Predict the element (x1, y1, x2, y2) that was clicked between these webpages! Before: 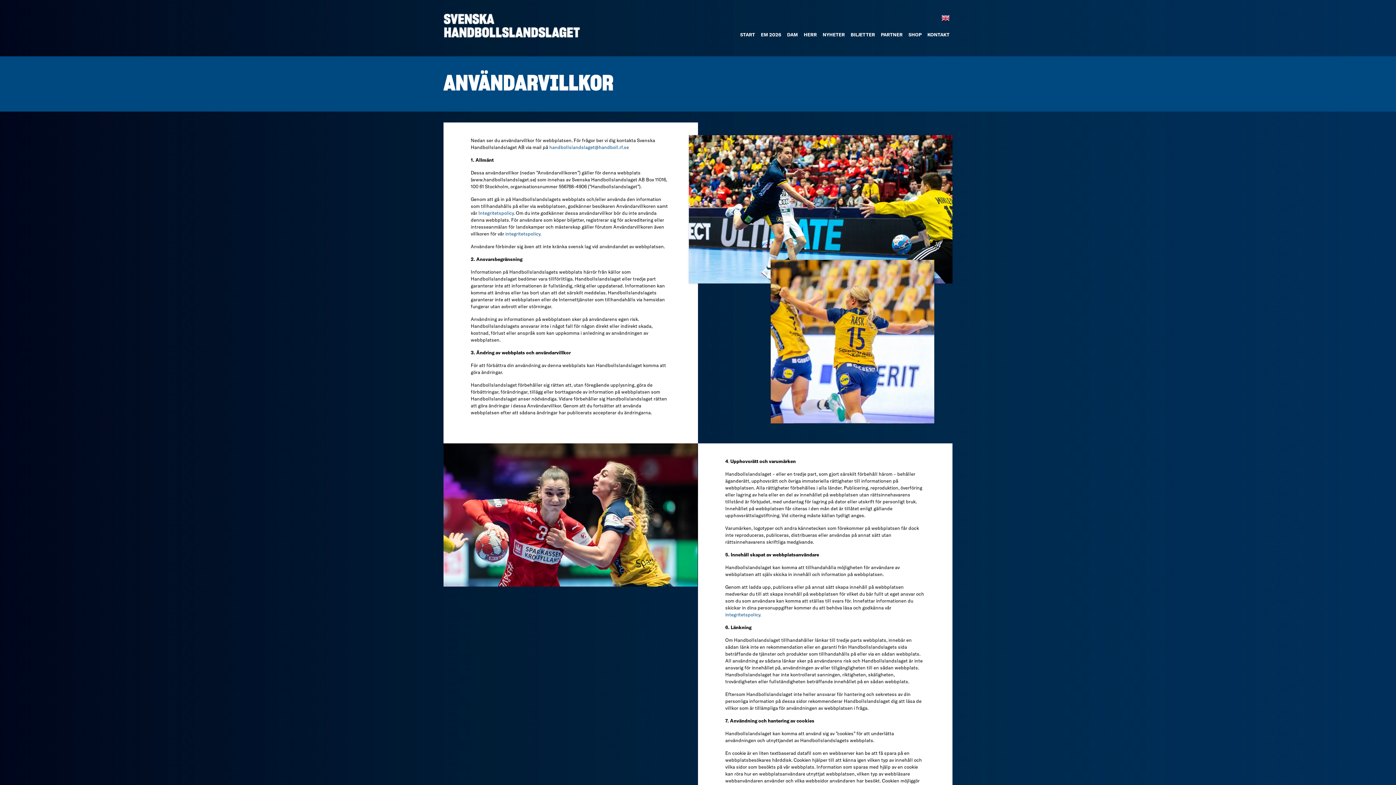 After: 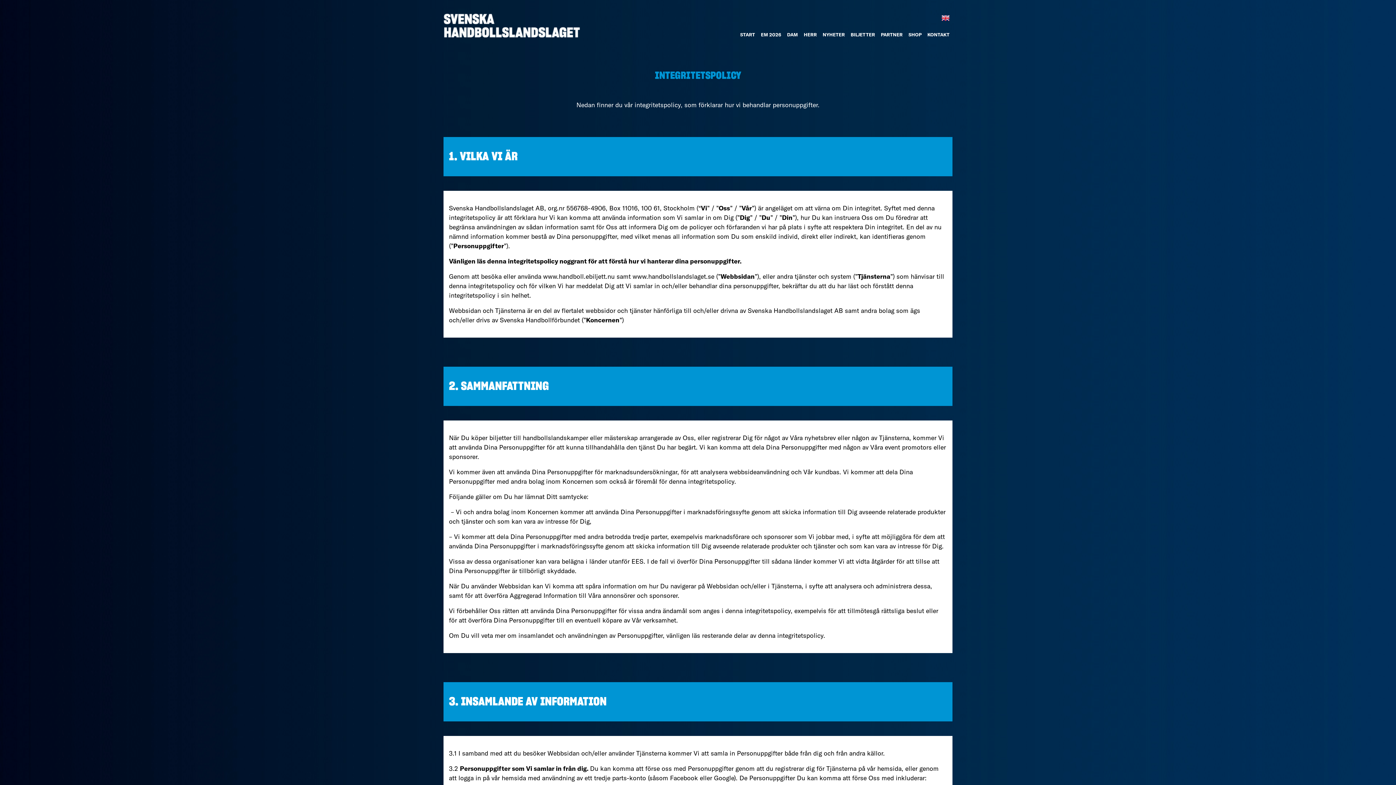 Action: label: integritetspolicy. bbox: (505, 230, 541, 236)